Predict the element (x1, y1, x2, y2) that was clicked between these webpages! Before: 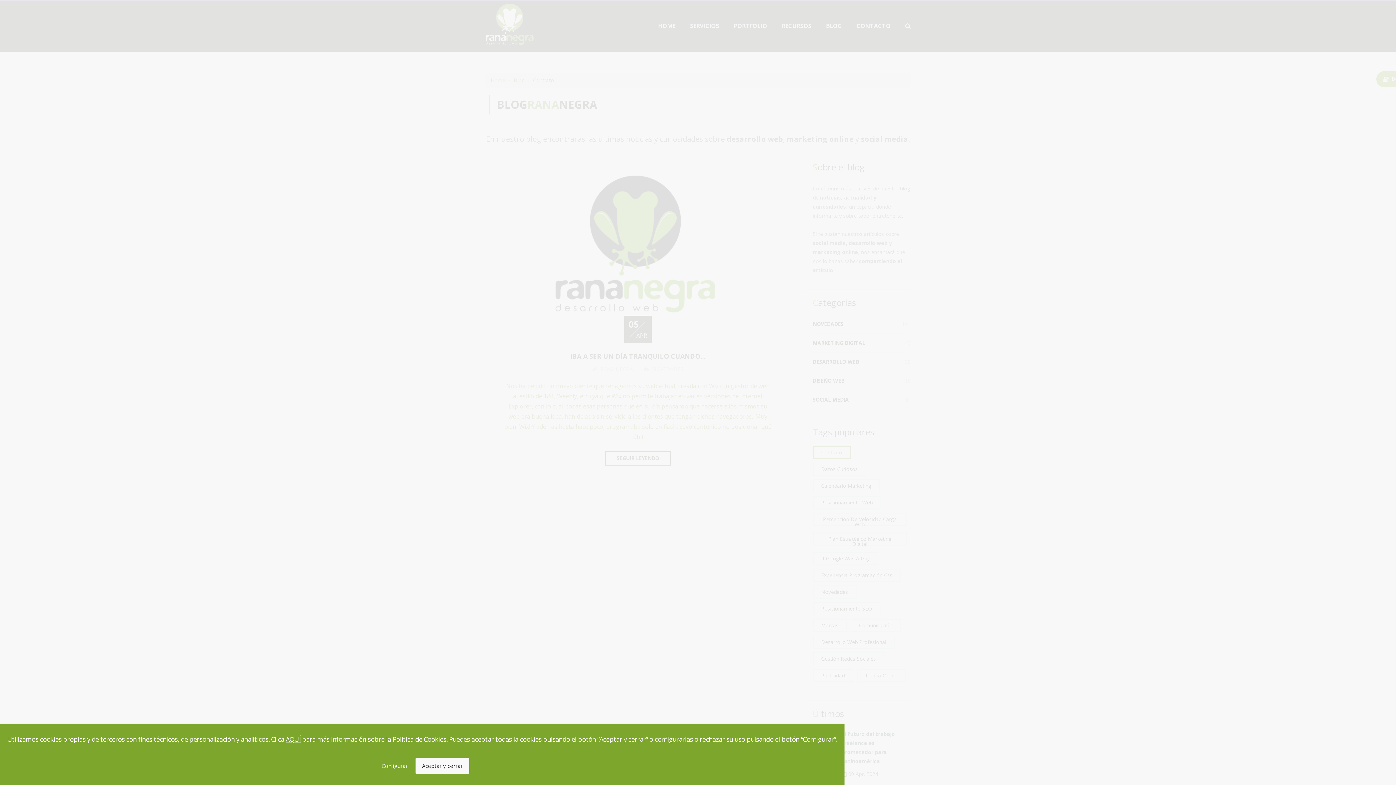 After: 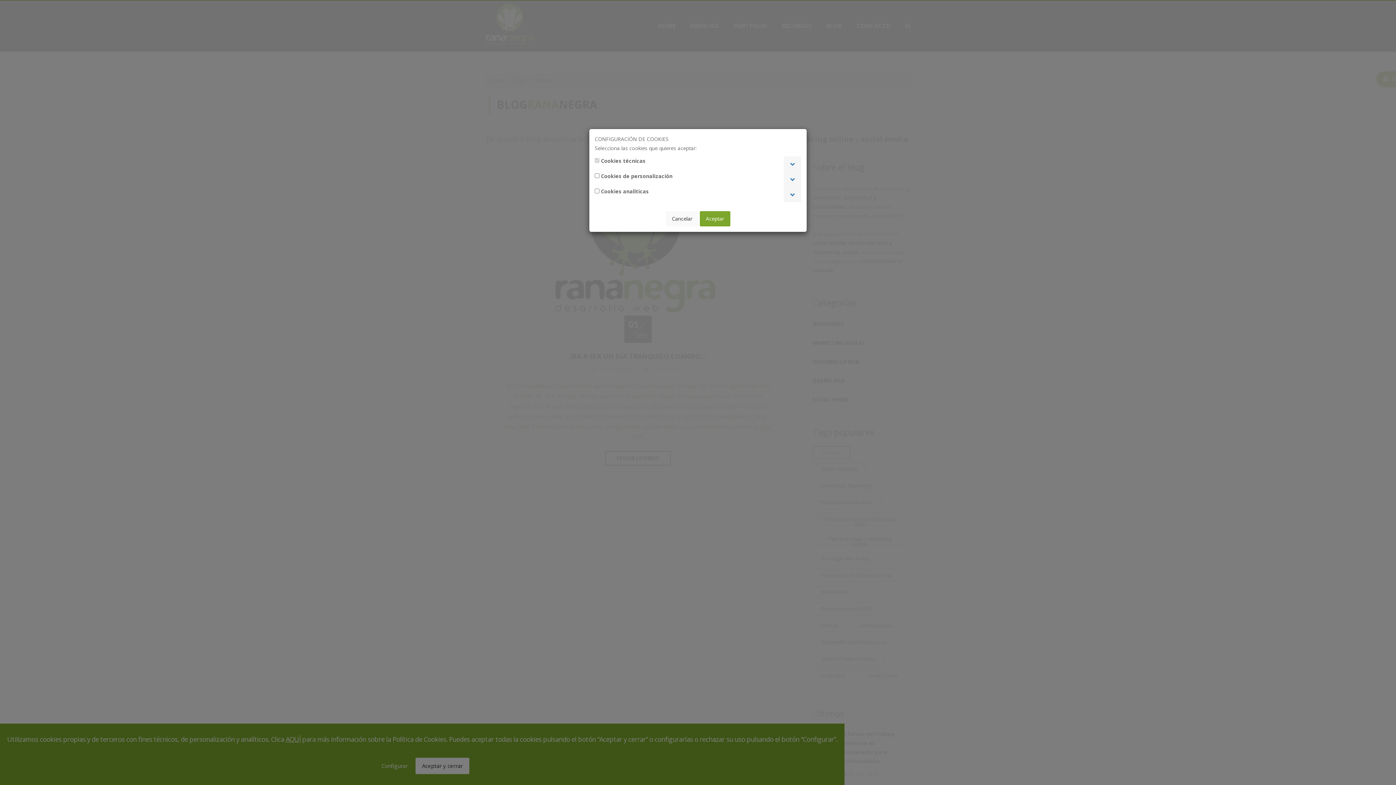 Action: label: Configurar bbox: (375, 758, 414, 774)